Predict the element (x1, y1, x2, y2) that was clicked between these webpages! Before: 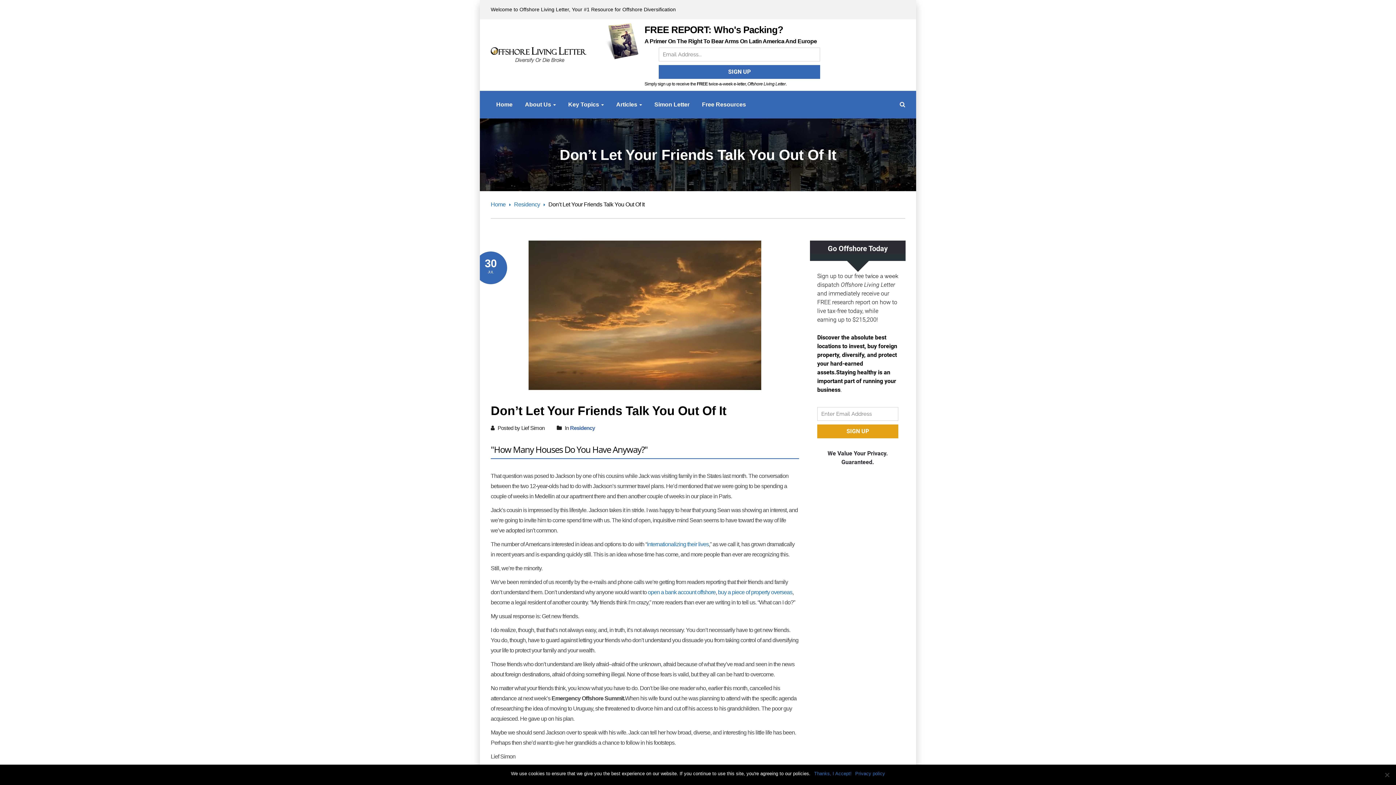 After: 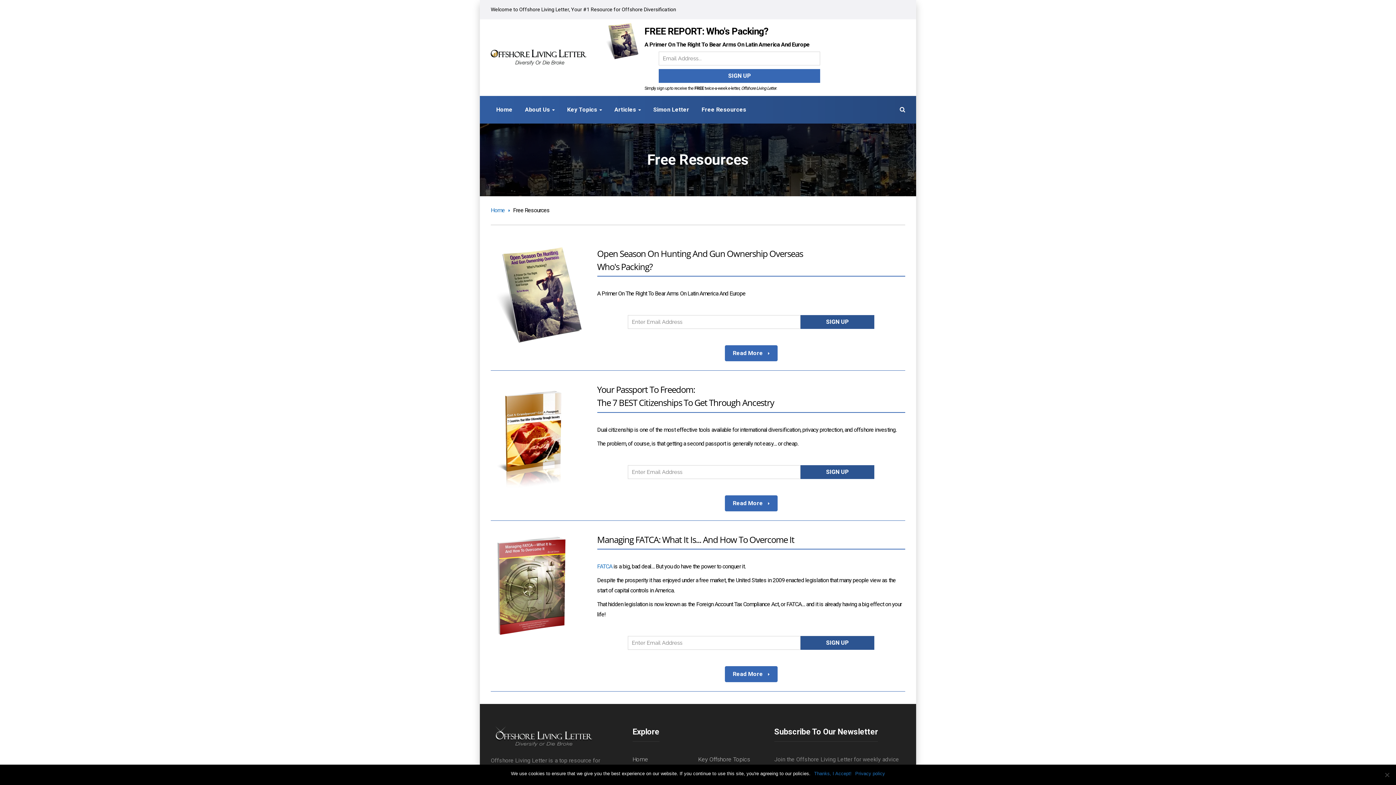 Action: label: Free Resources bbox: (702, 101, 746, 107)